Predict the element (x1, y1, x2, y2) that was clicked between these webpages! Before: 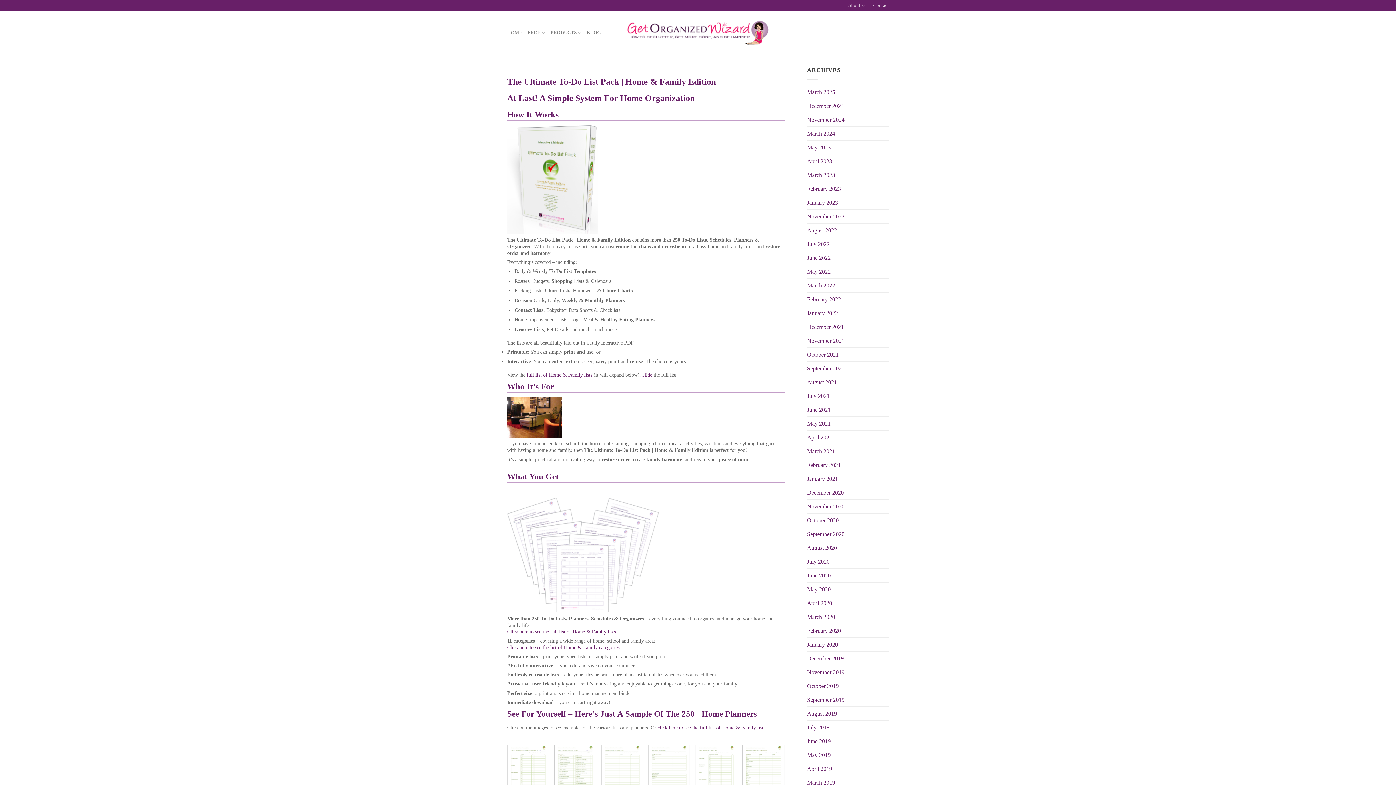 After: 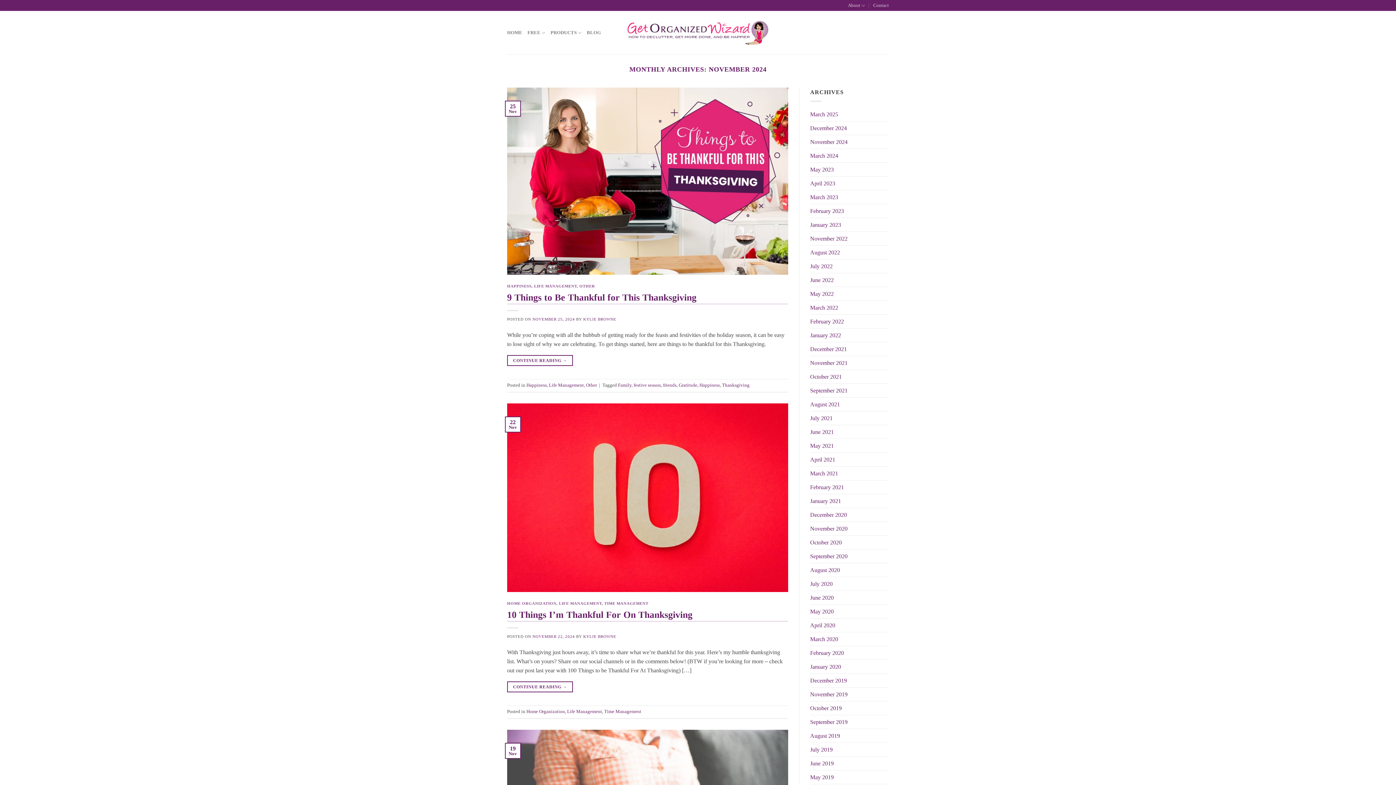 Action: bbox: (807, 112, 844, 126) label: November 2024